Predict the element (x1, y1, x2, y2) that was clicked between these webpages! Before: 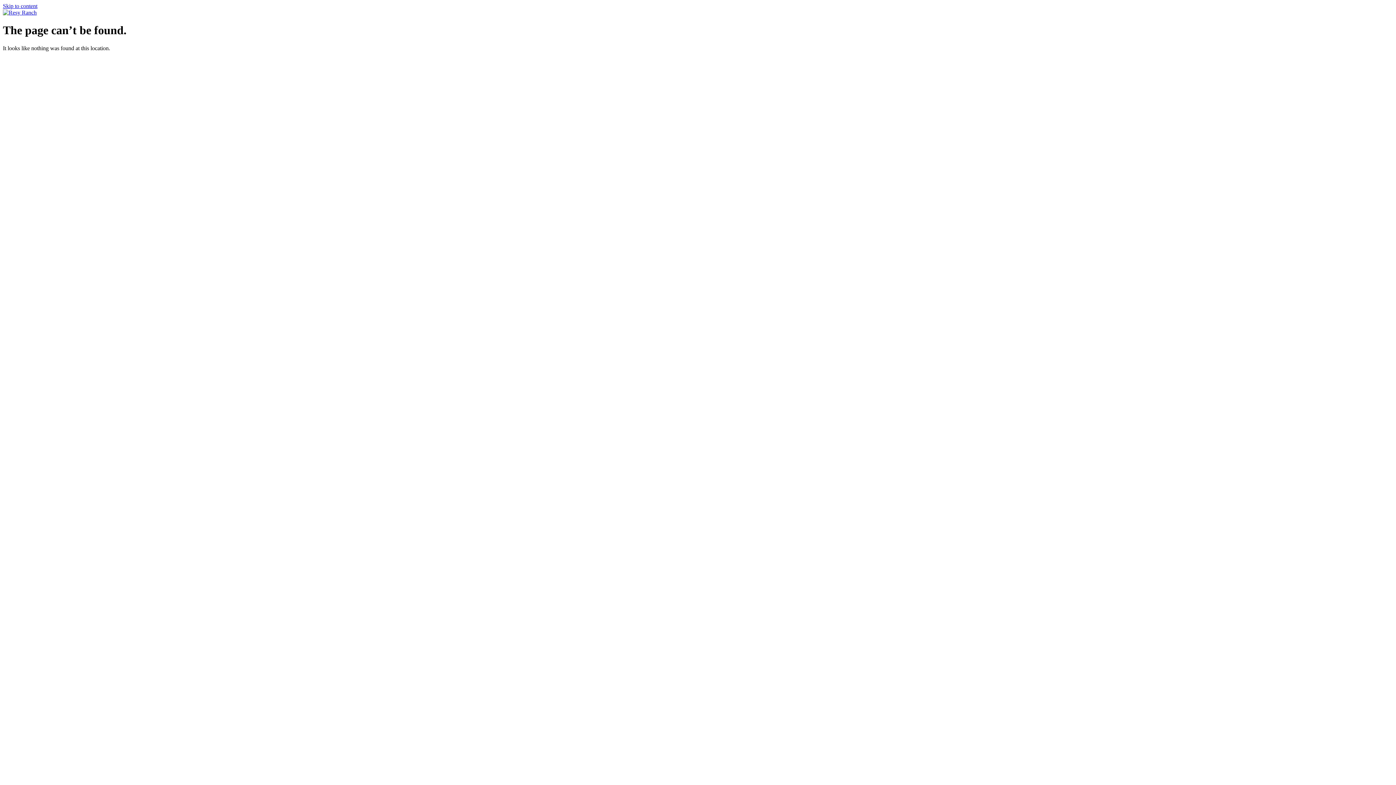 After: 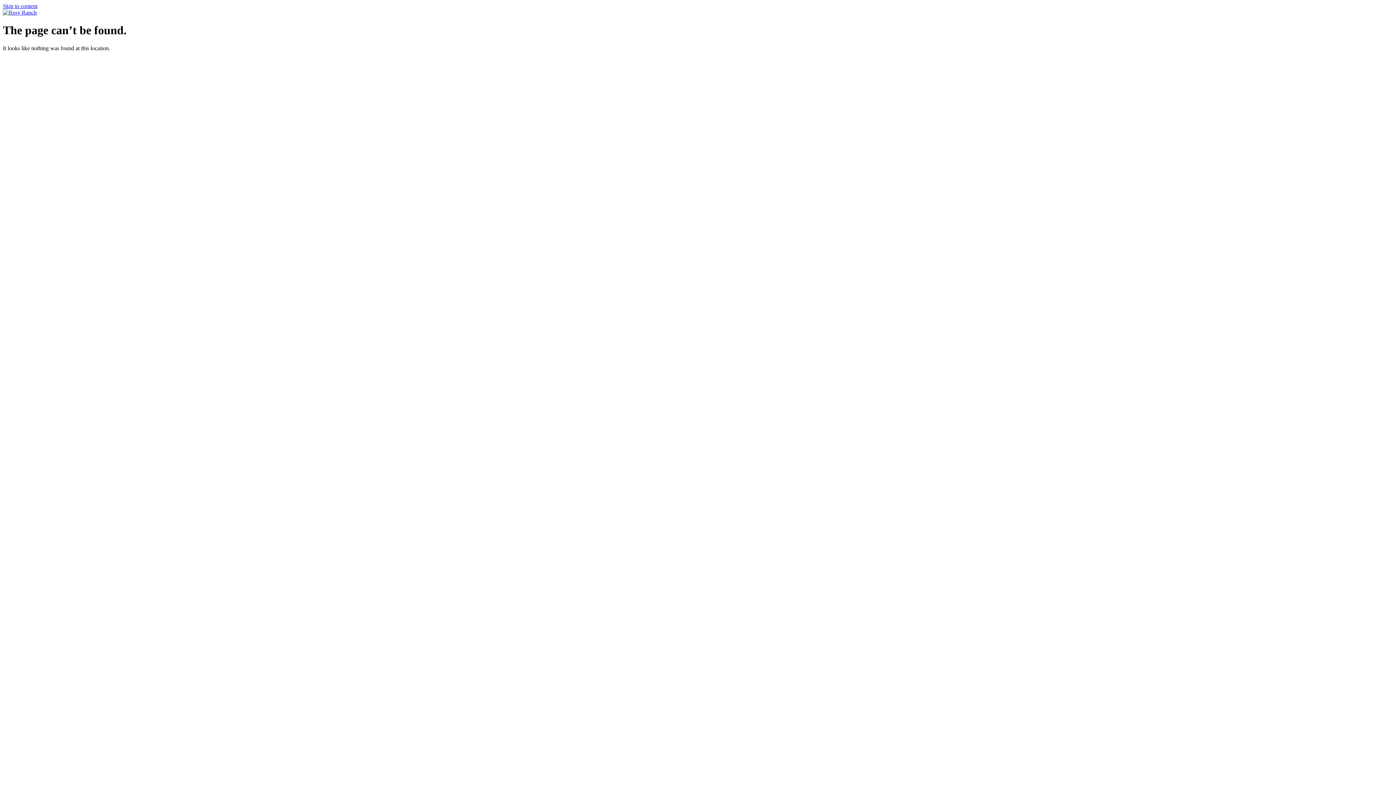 Action: label: Skip to content bbox: (2, 2, 37, 9)